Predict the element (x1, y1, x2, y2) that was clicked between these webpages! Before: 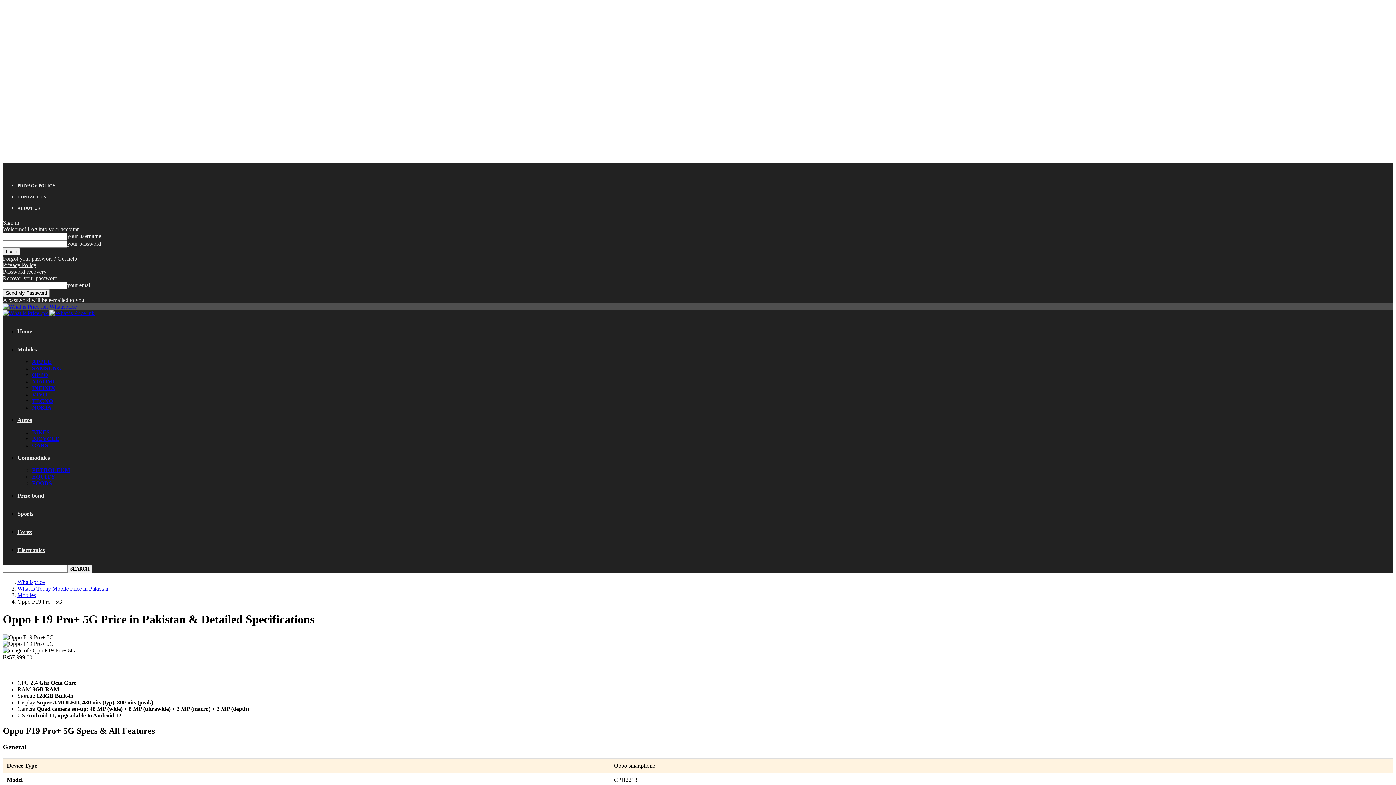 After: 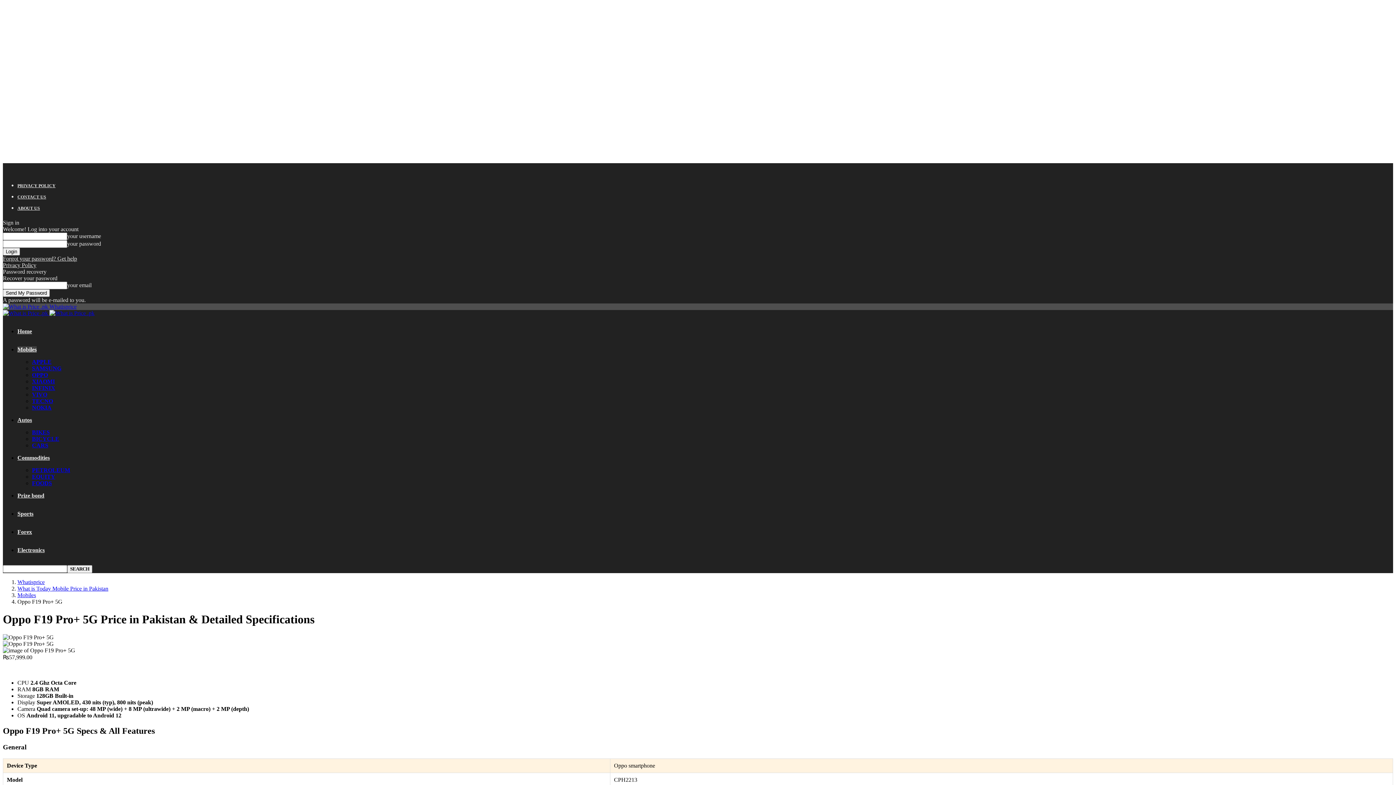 Action: label: Mobiles bbox: (17, 346, 36, 352)